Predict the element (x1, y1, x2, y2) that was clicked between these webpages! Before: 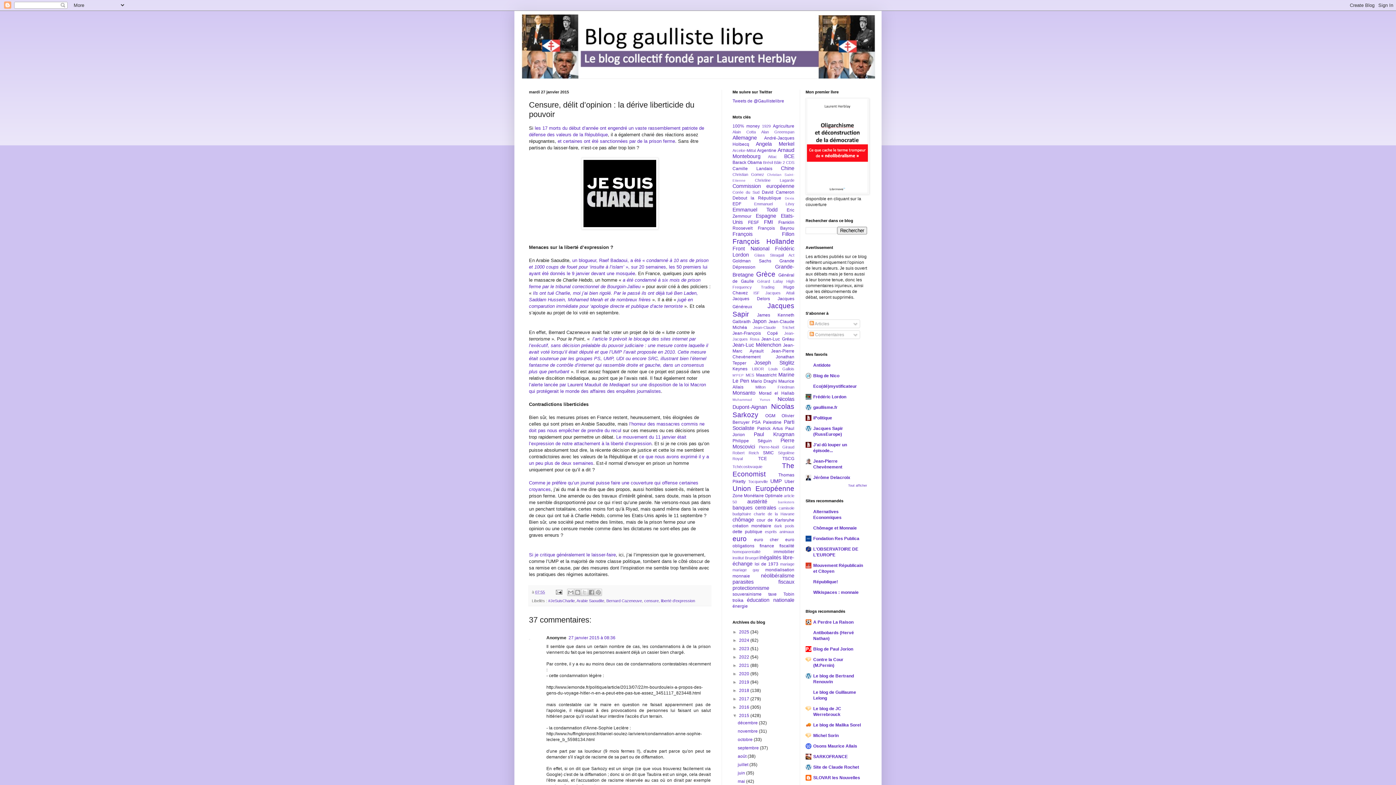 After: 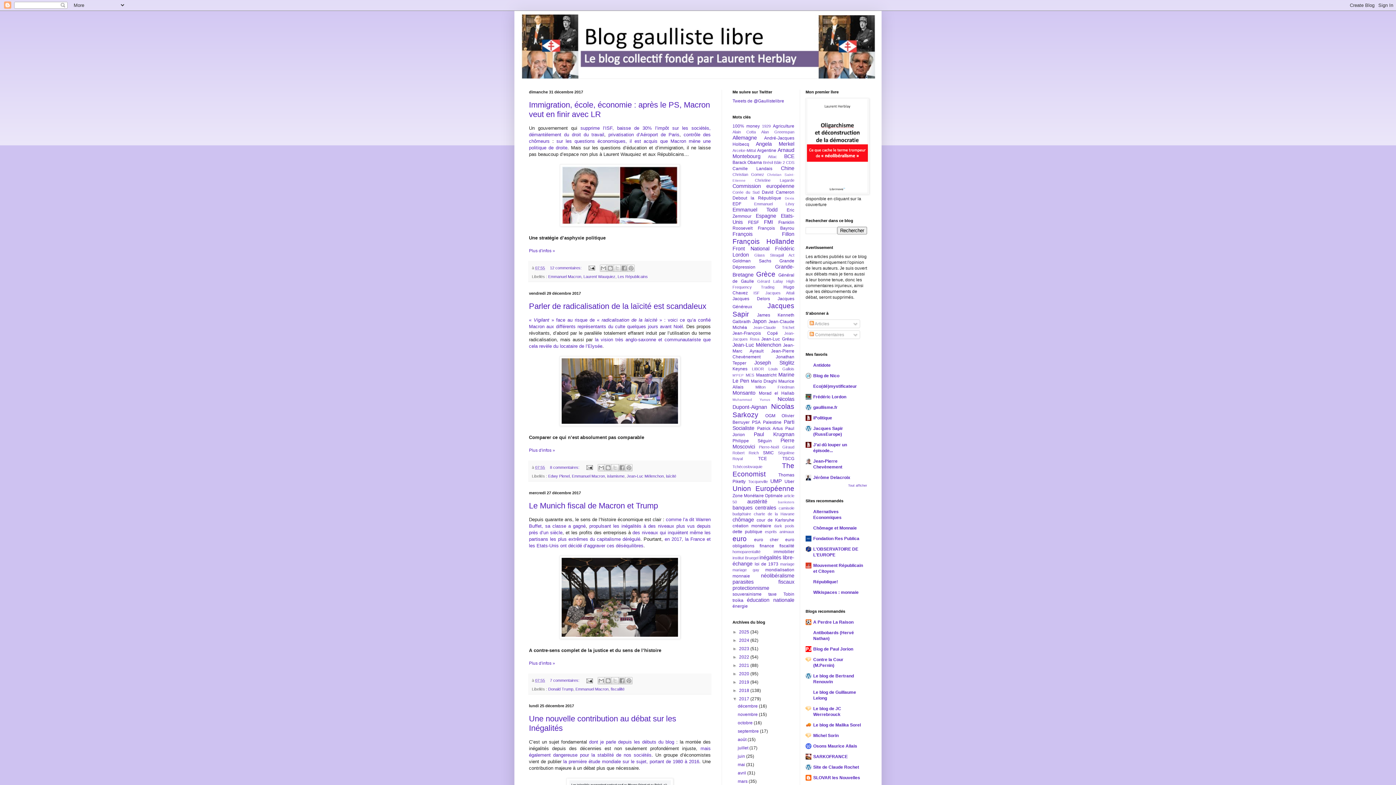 Action: bbox: (739, 696, 750, 701) label: 2017 